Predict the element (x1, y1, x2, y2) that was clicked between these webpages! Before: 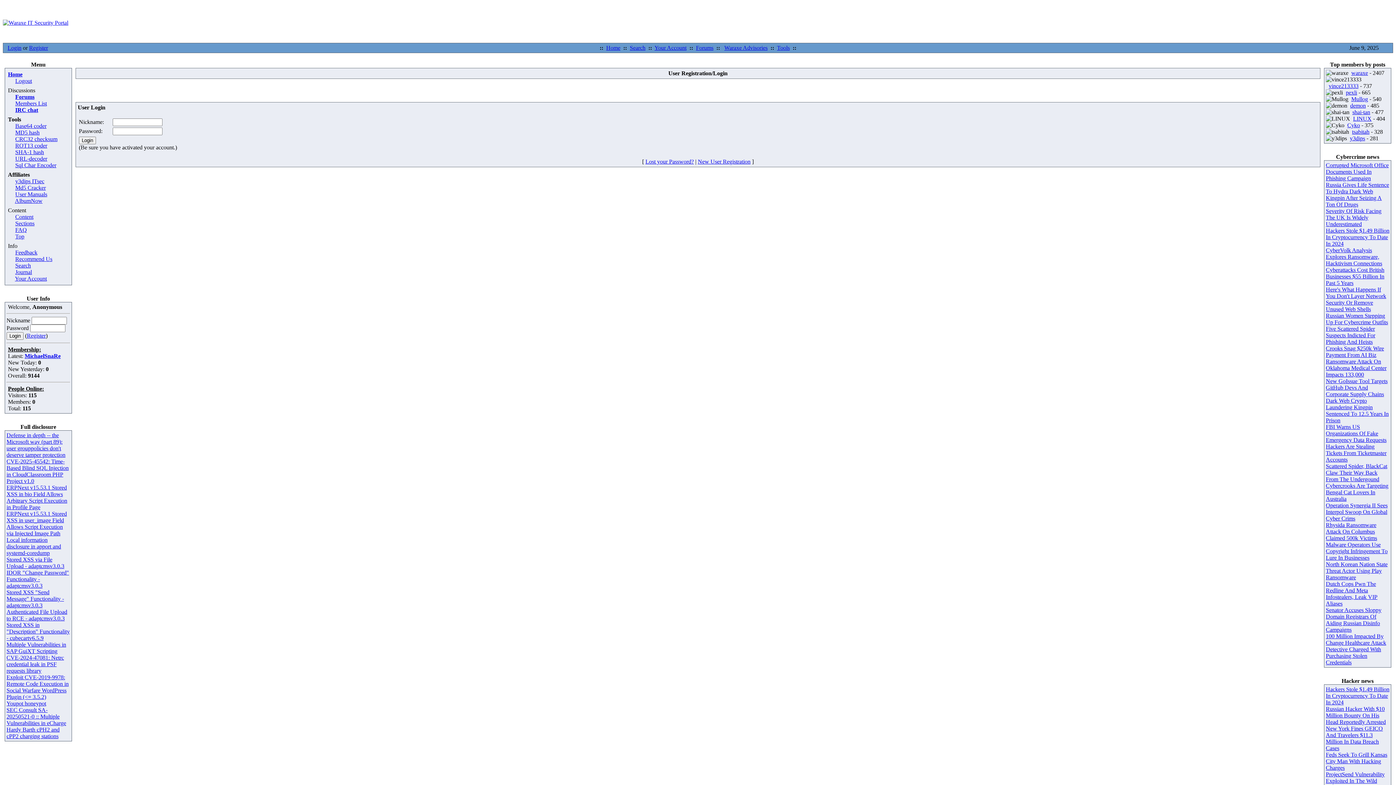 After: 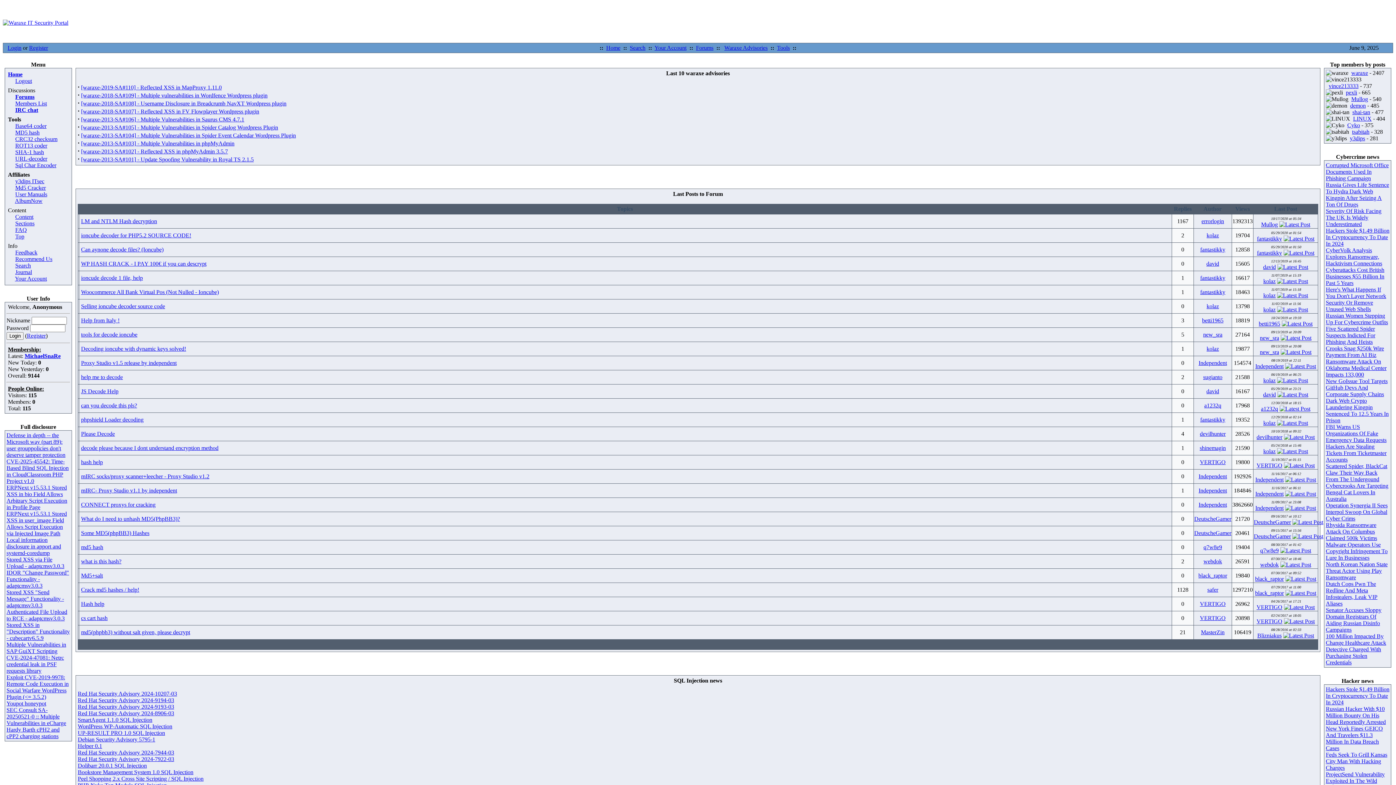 Action: bbox: (15, 77, 32, 84) label: Logout